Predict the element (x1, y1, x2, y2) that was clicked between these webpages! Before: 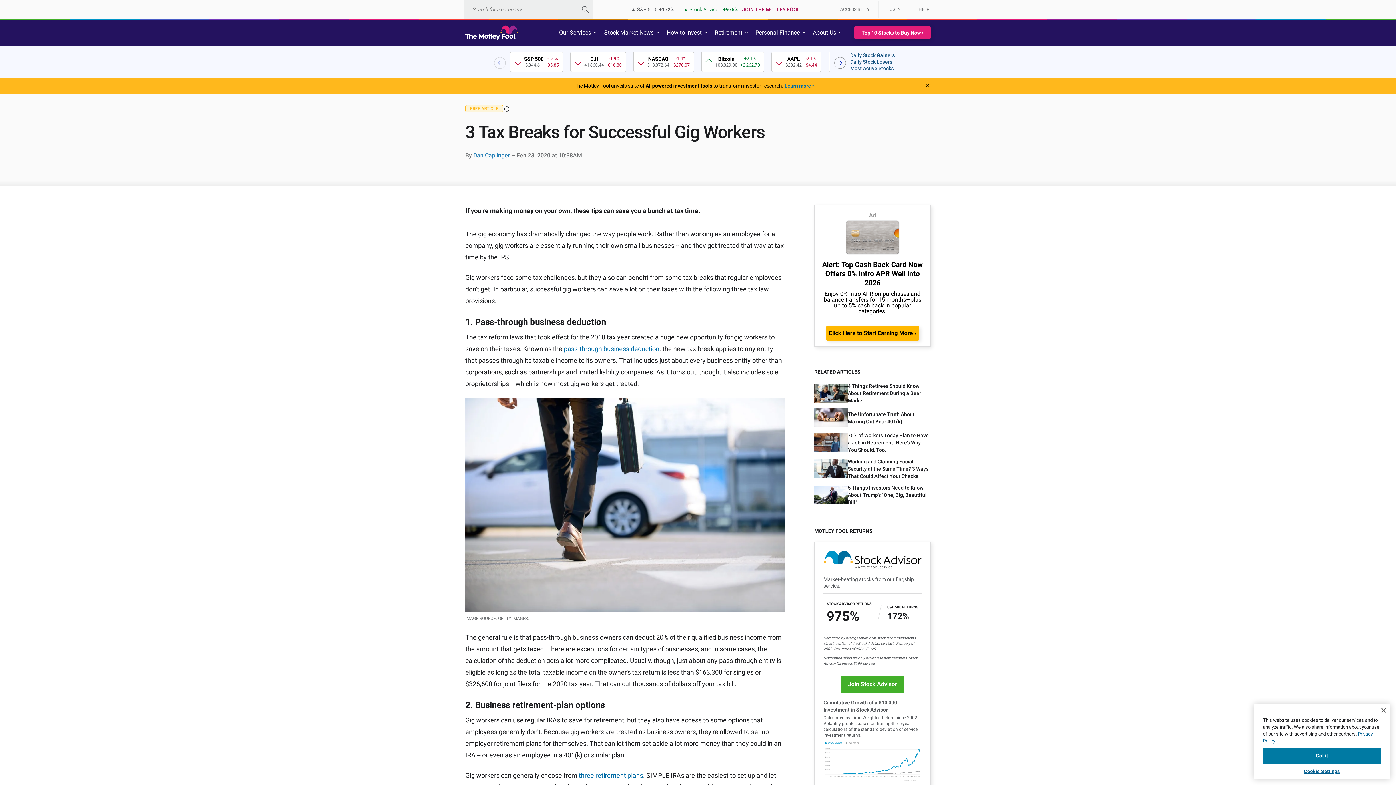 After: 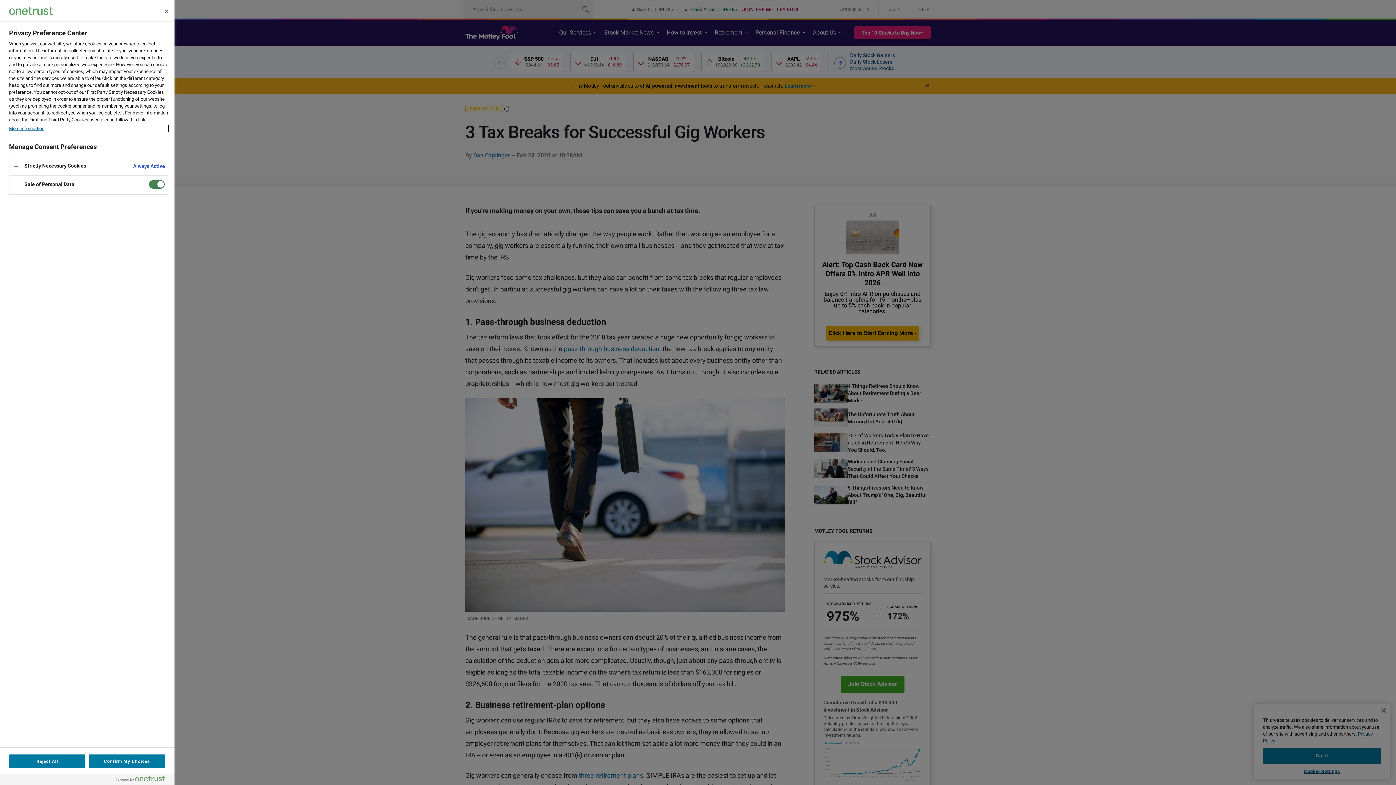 Action: bbox: (1263, 764, 1381, 779) label: Cookie Settings